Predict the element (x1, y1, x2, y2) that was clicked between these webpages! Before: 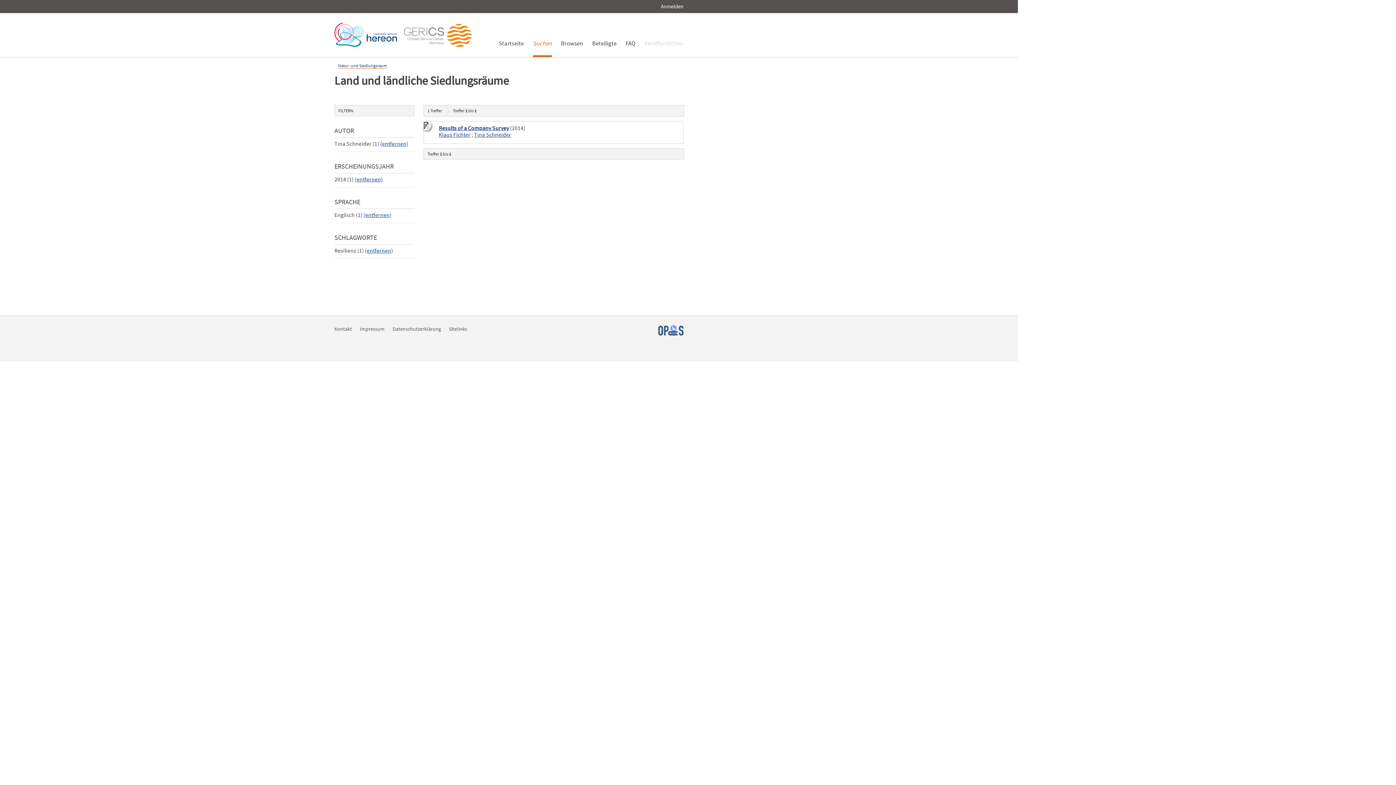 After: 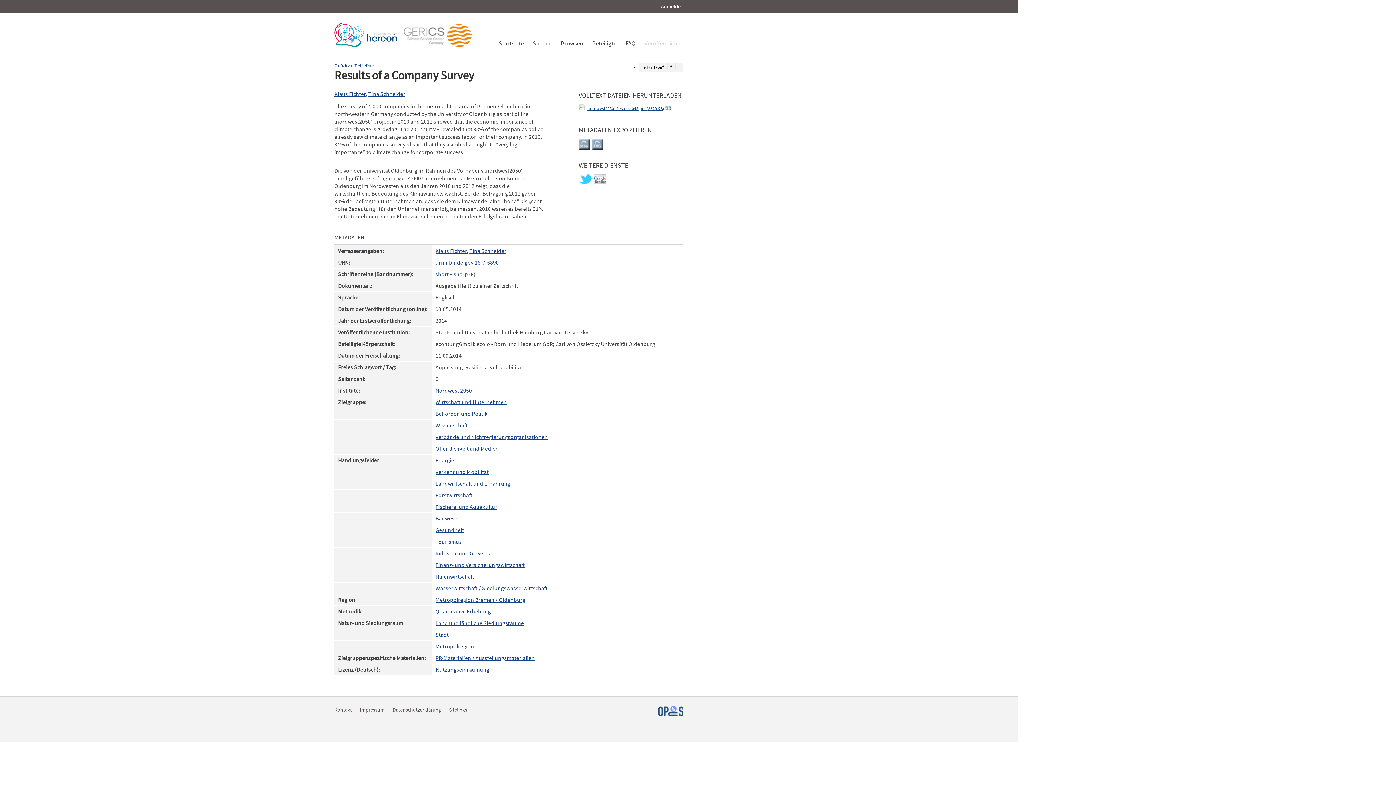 Action: bbox: (438, 124, 509, 131) label: Results of a Company Survey